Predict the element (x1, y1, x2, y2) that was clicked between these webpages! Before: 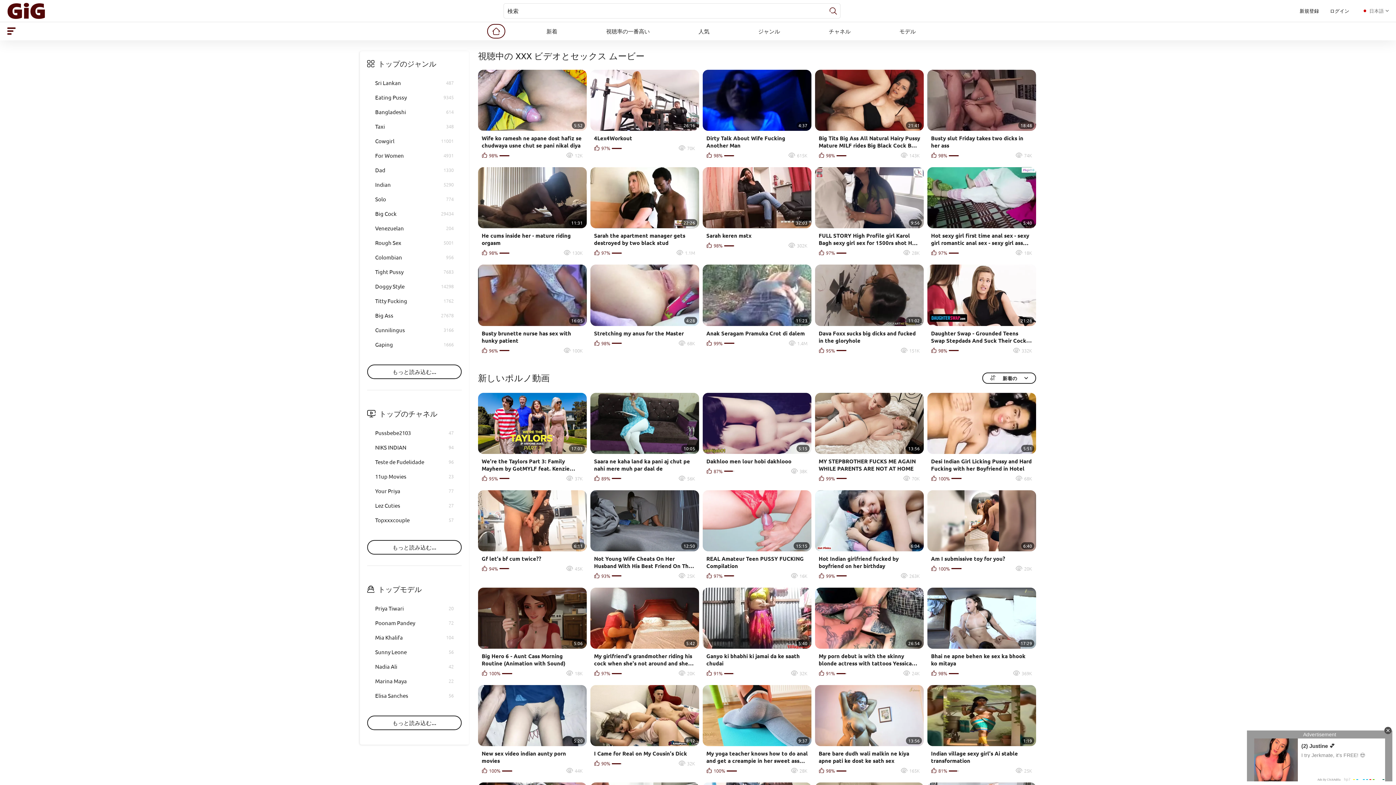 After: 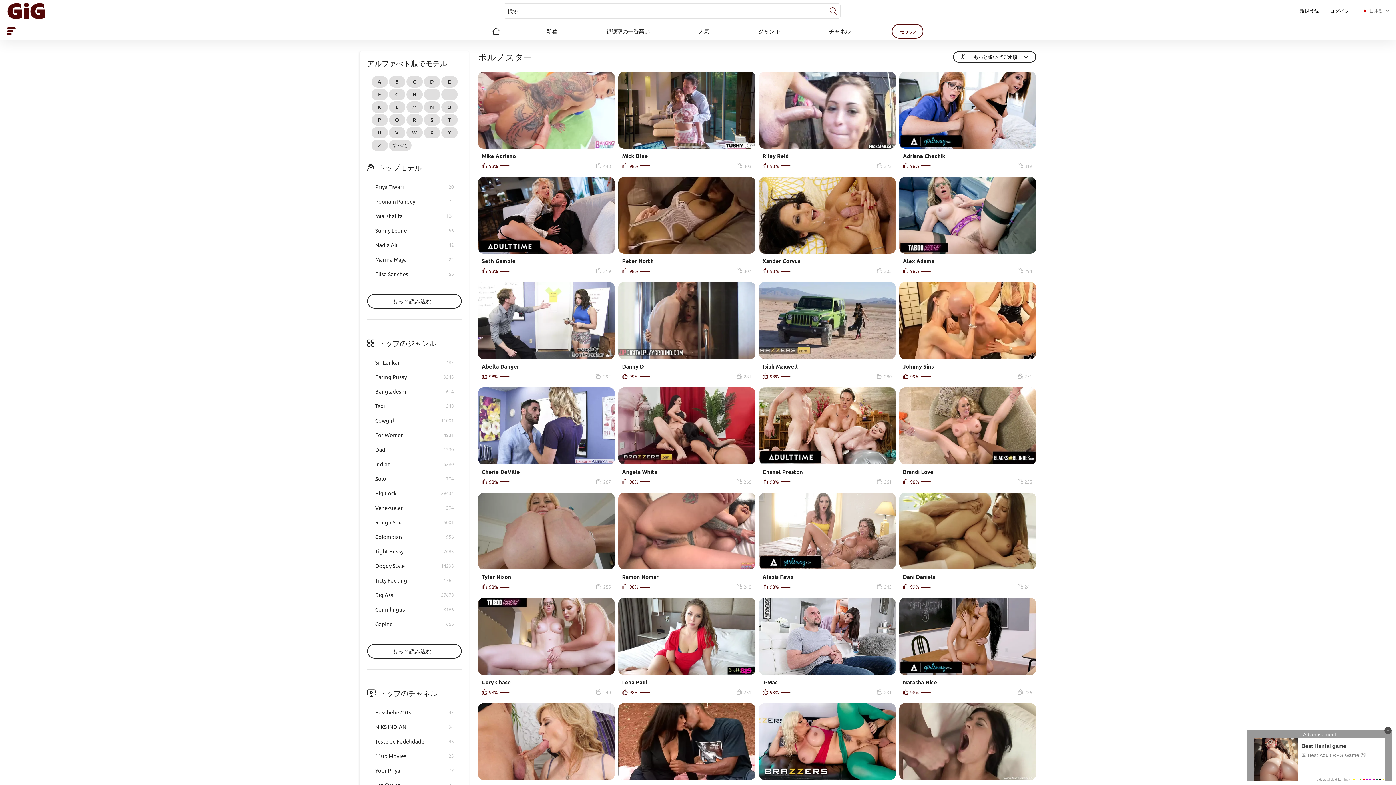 Action: bbox: (891, 24, 923, 38) label: モデル